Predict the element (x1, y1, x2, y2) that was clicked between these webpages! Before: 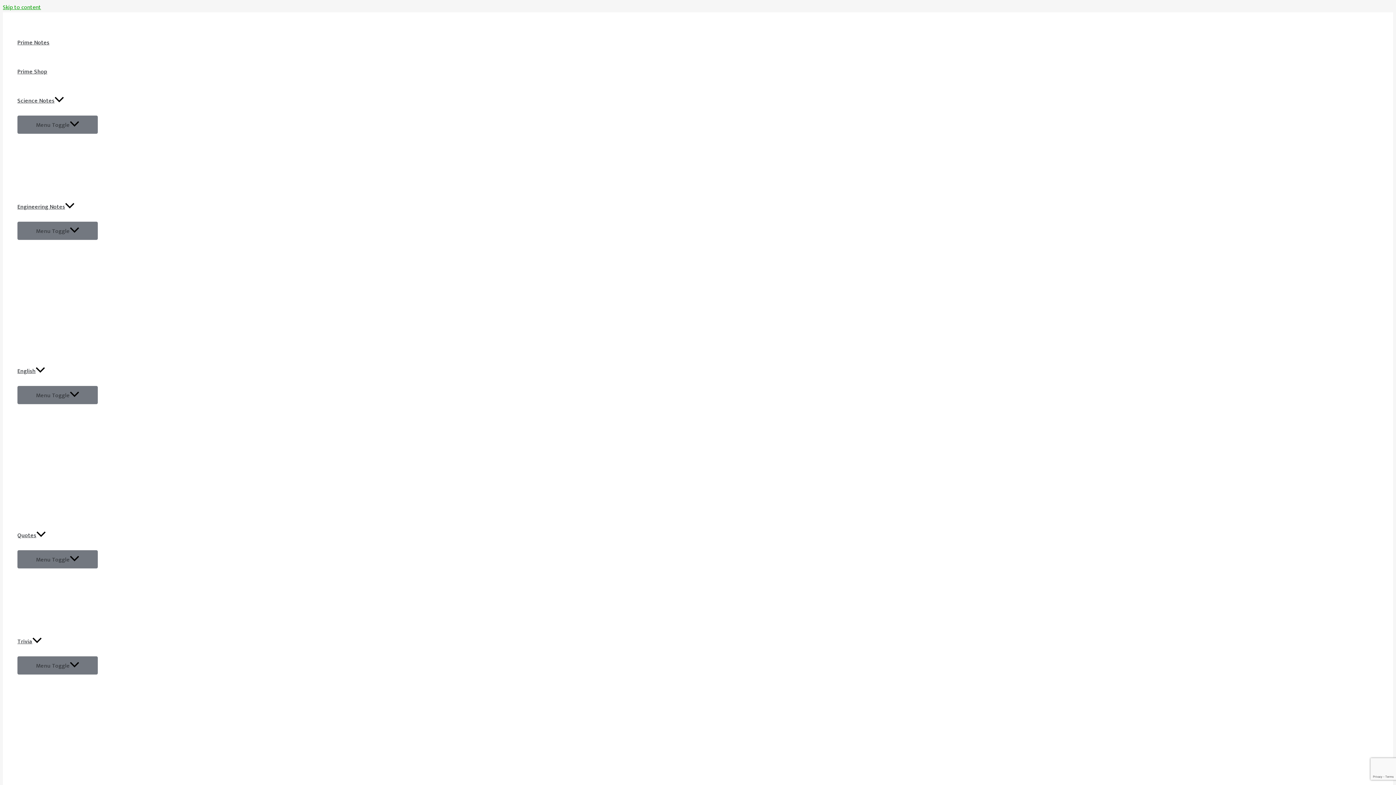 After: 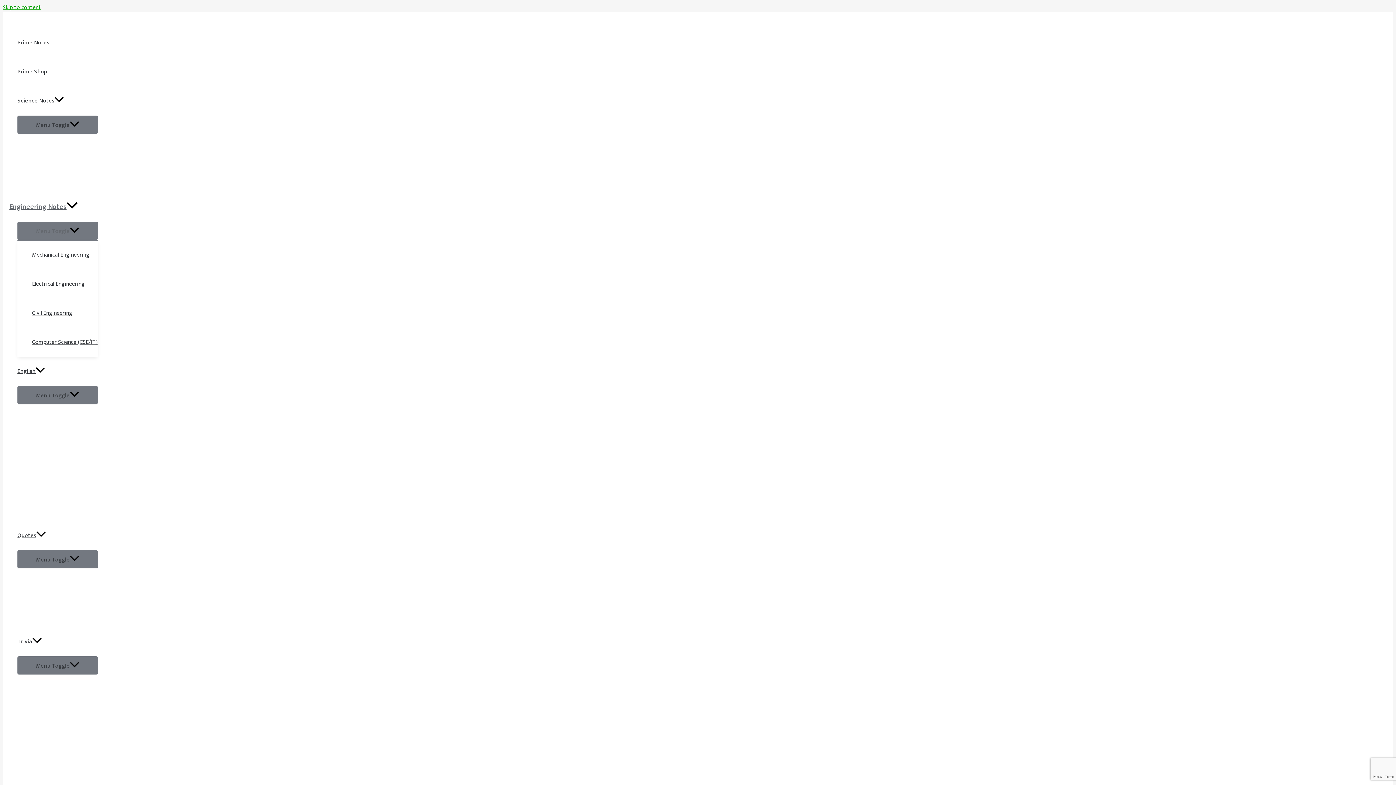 Action: label: Engineering Notes bbox: (17, 192, 97, 221)